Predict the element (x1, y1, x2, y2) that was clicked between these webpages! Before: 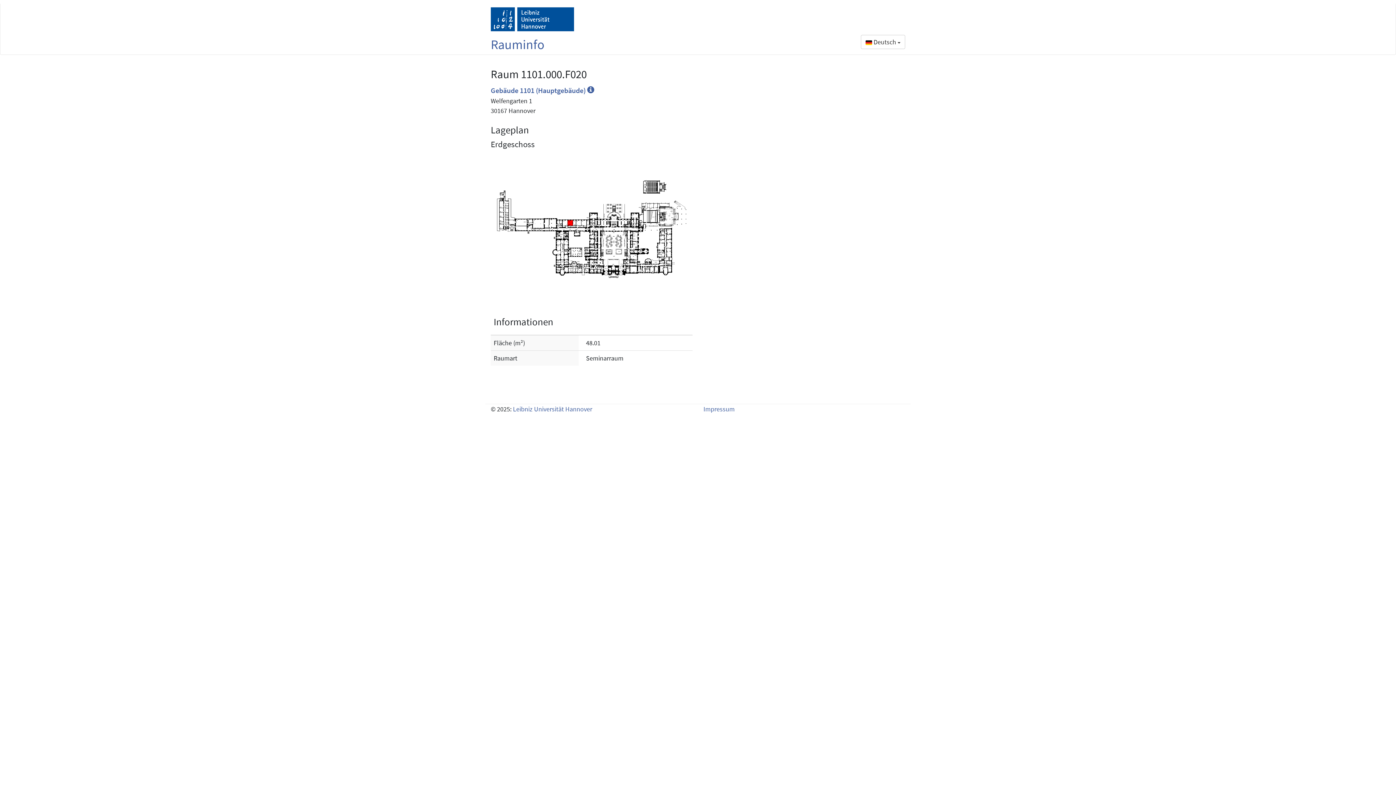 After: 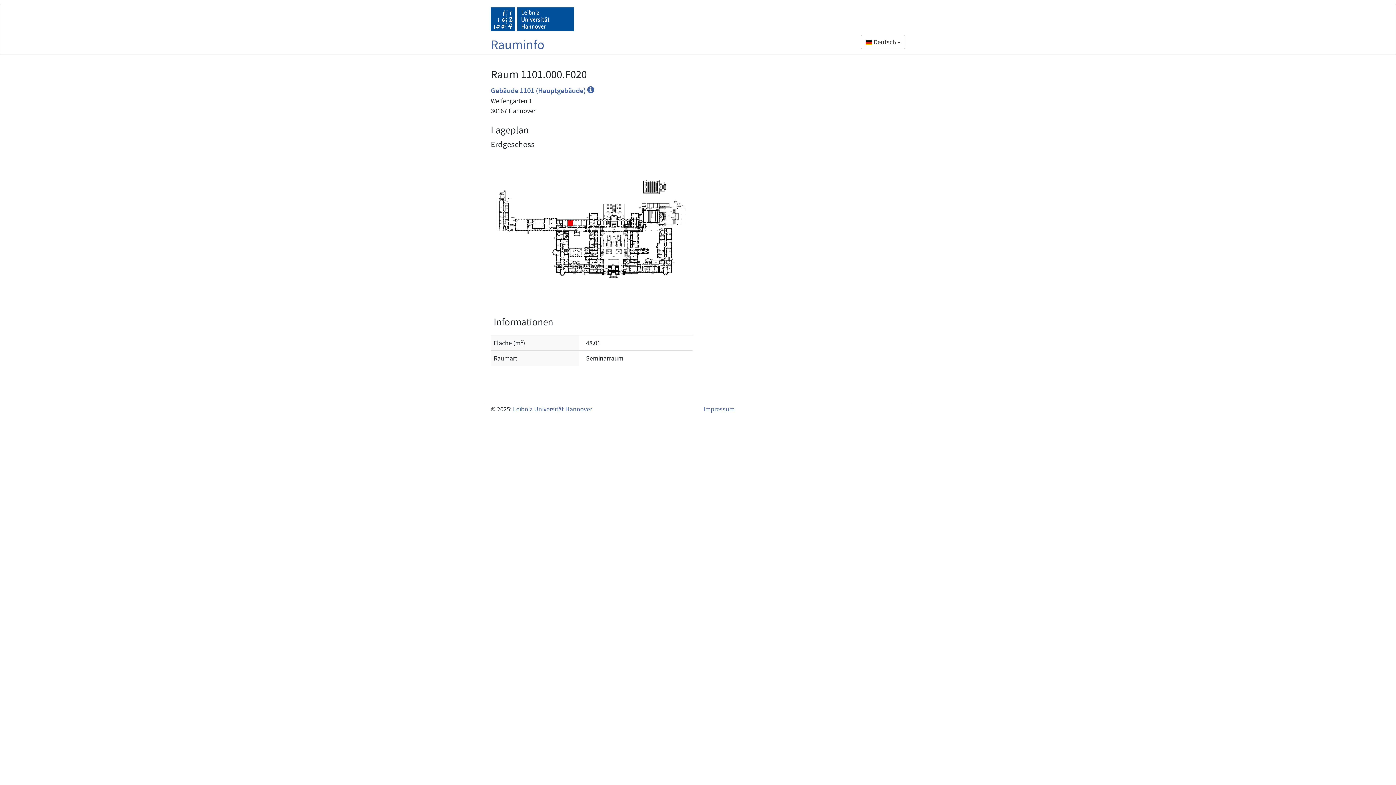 Action: bbox: (490, 7, 574, 31)